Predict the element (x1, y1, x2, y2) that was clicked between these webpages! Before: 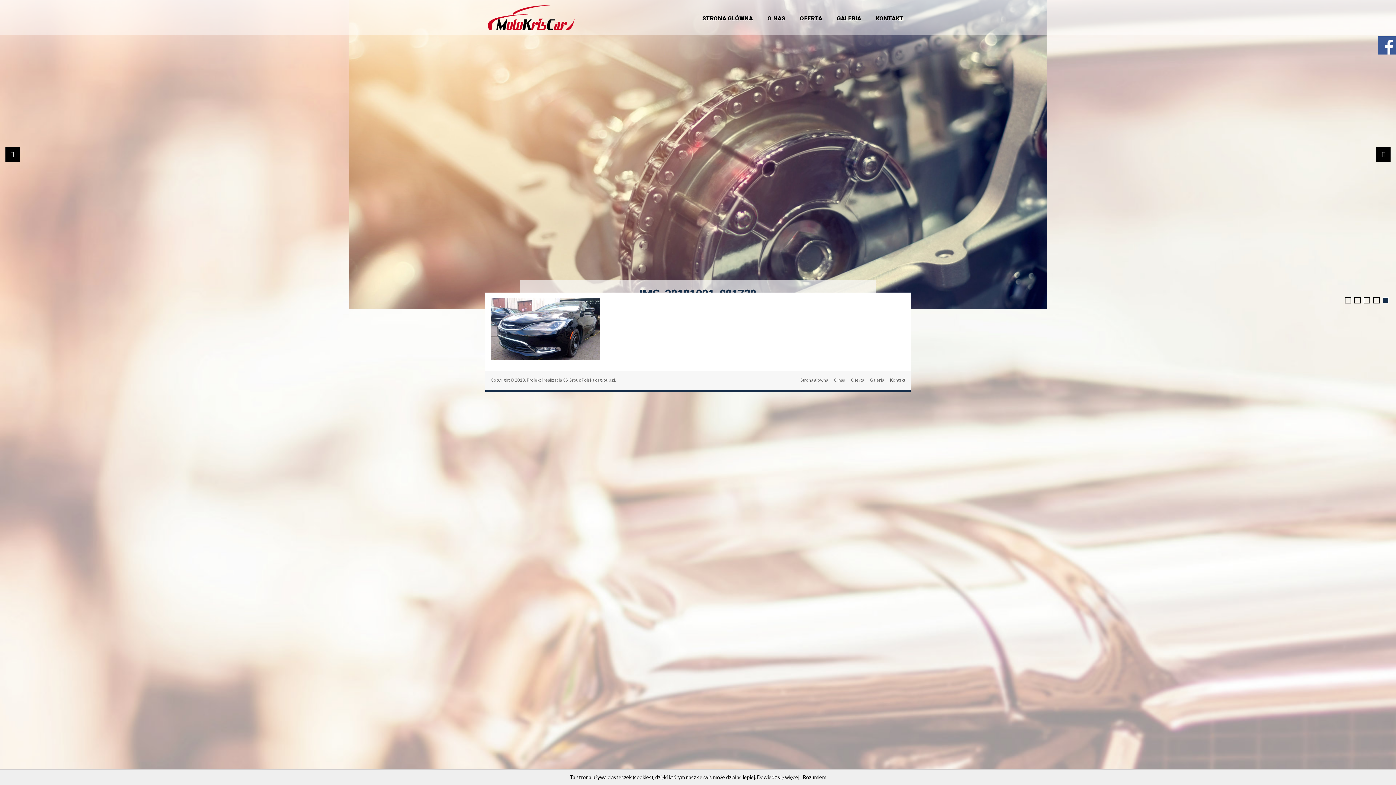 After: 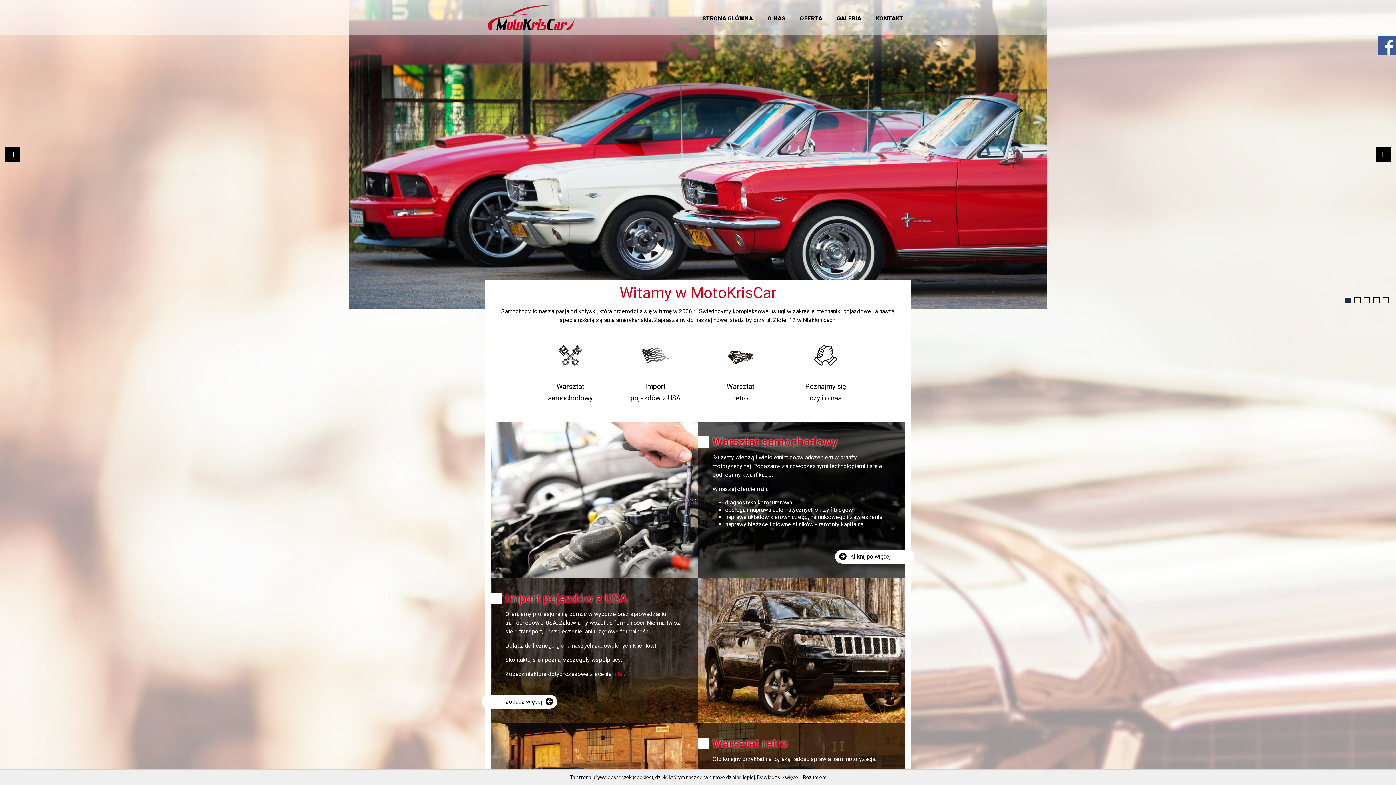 Action: bbox: (485, 3, 576, 10)